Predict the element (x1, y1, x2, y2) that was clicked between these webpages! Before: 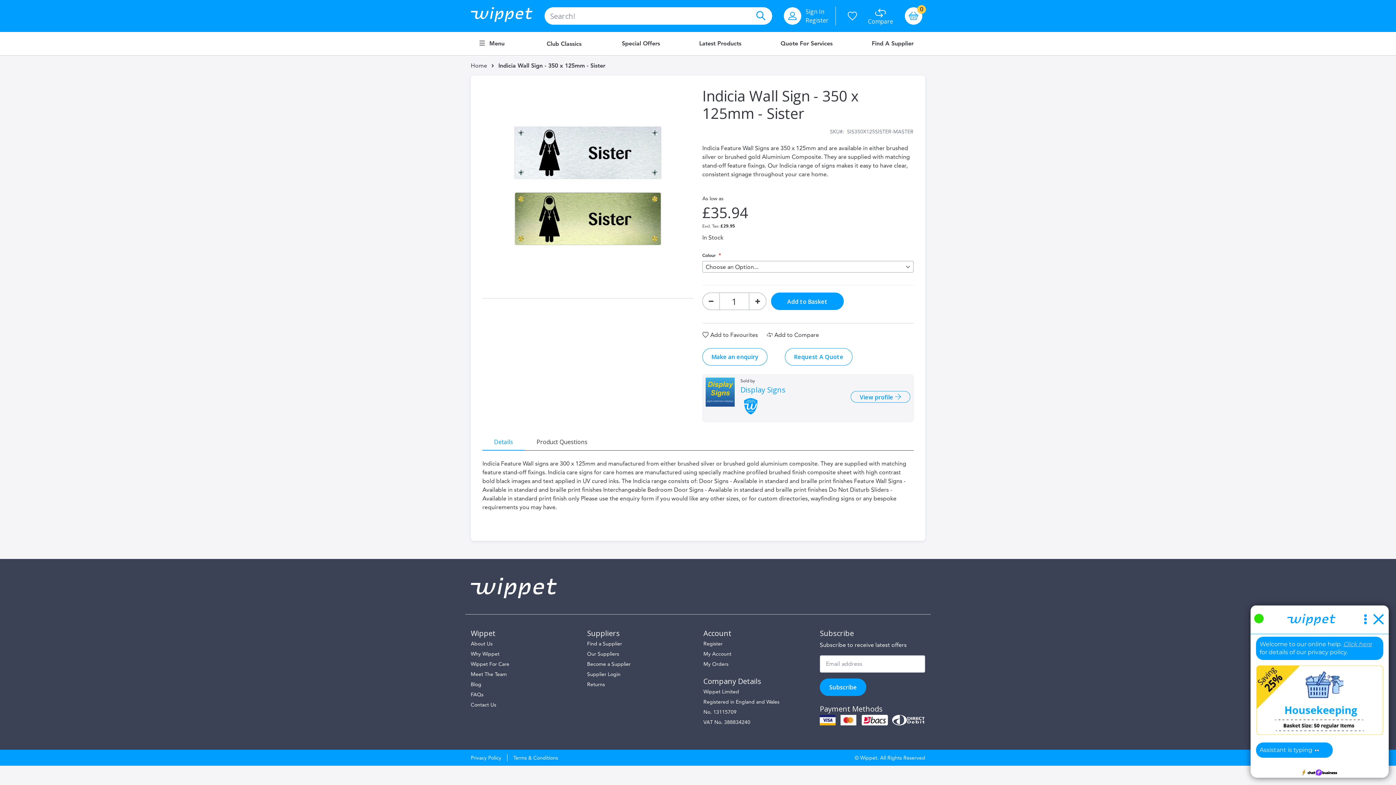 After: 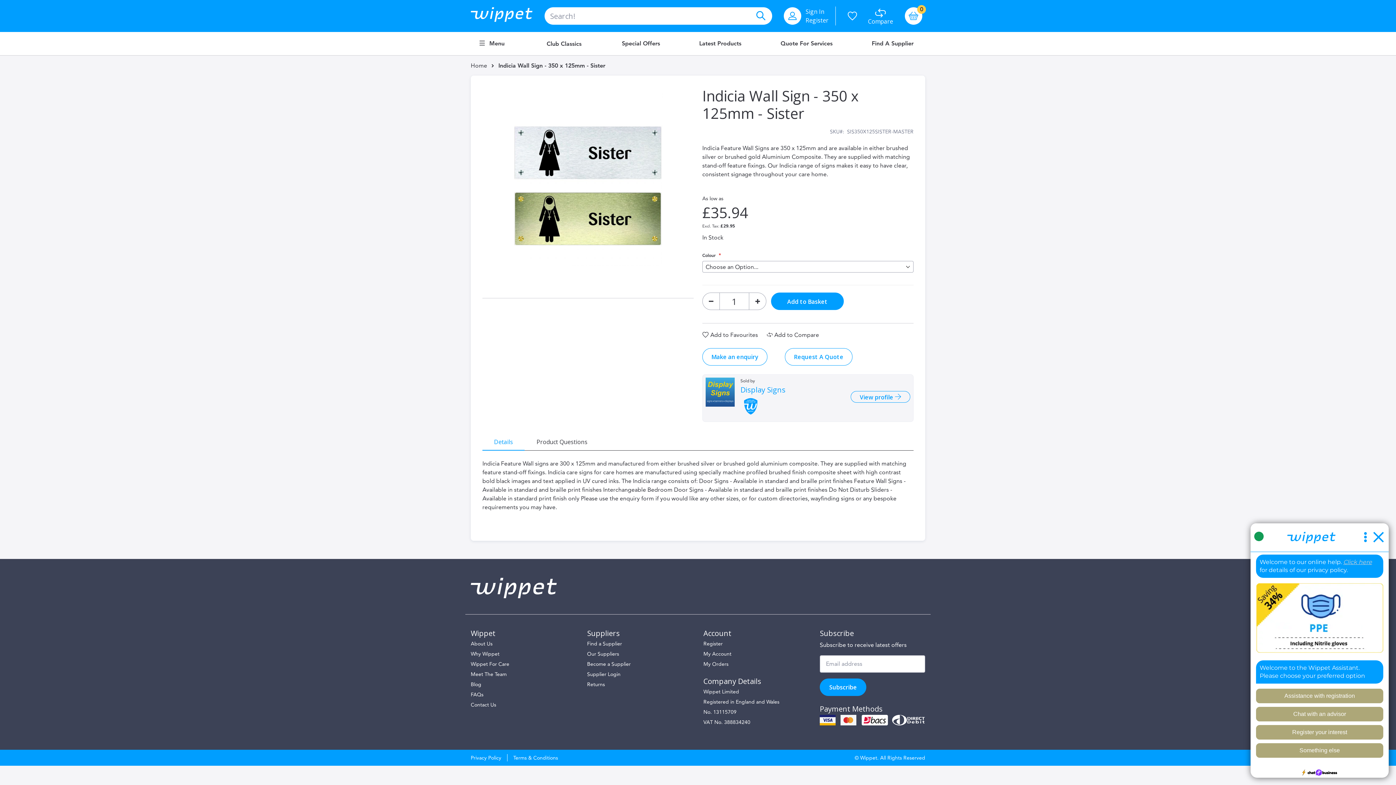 Action: label: Details bbox: (482, 433, 524, 450)